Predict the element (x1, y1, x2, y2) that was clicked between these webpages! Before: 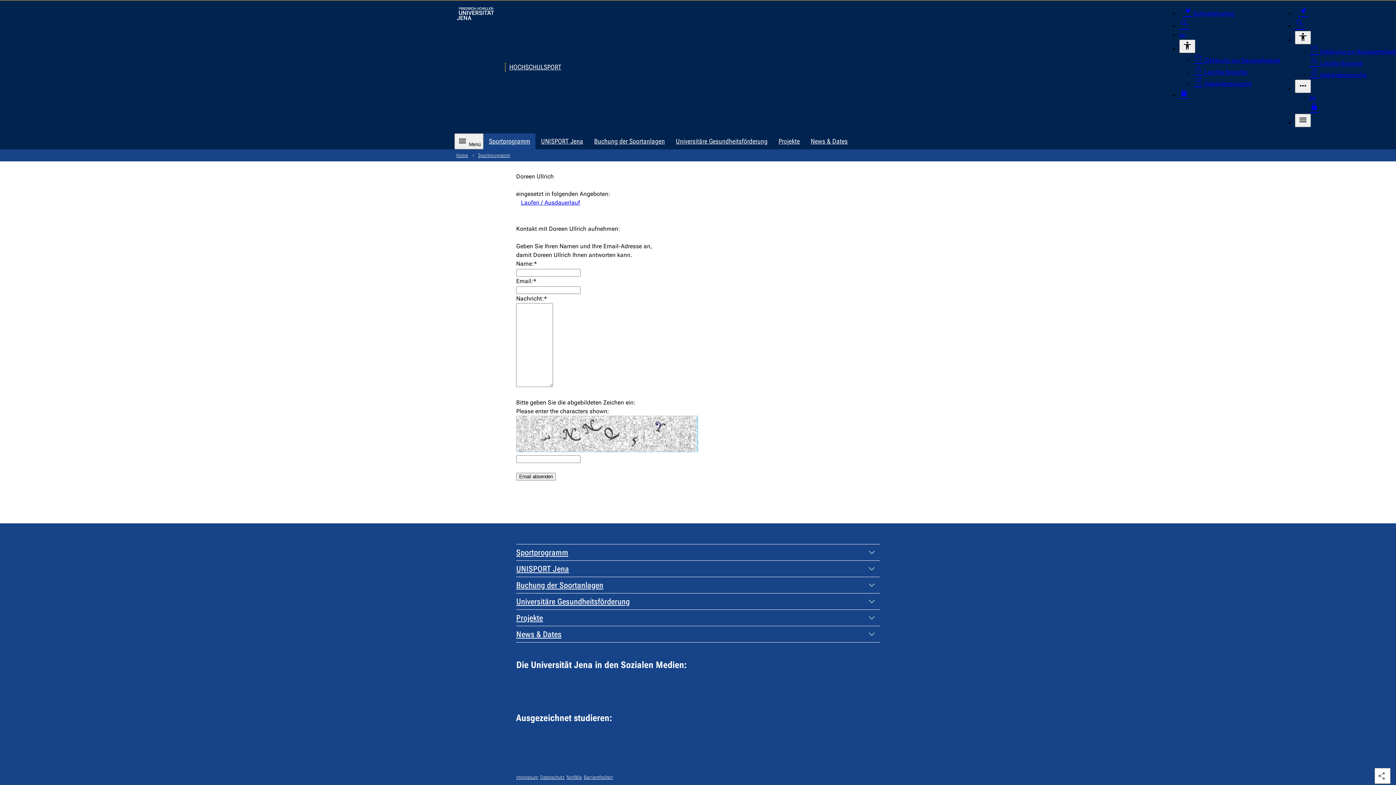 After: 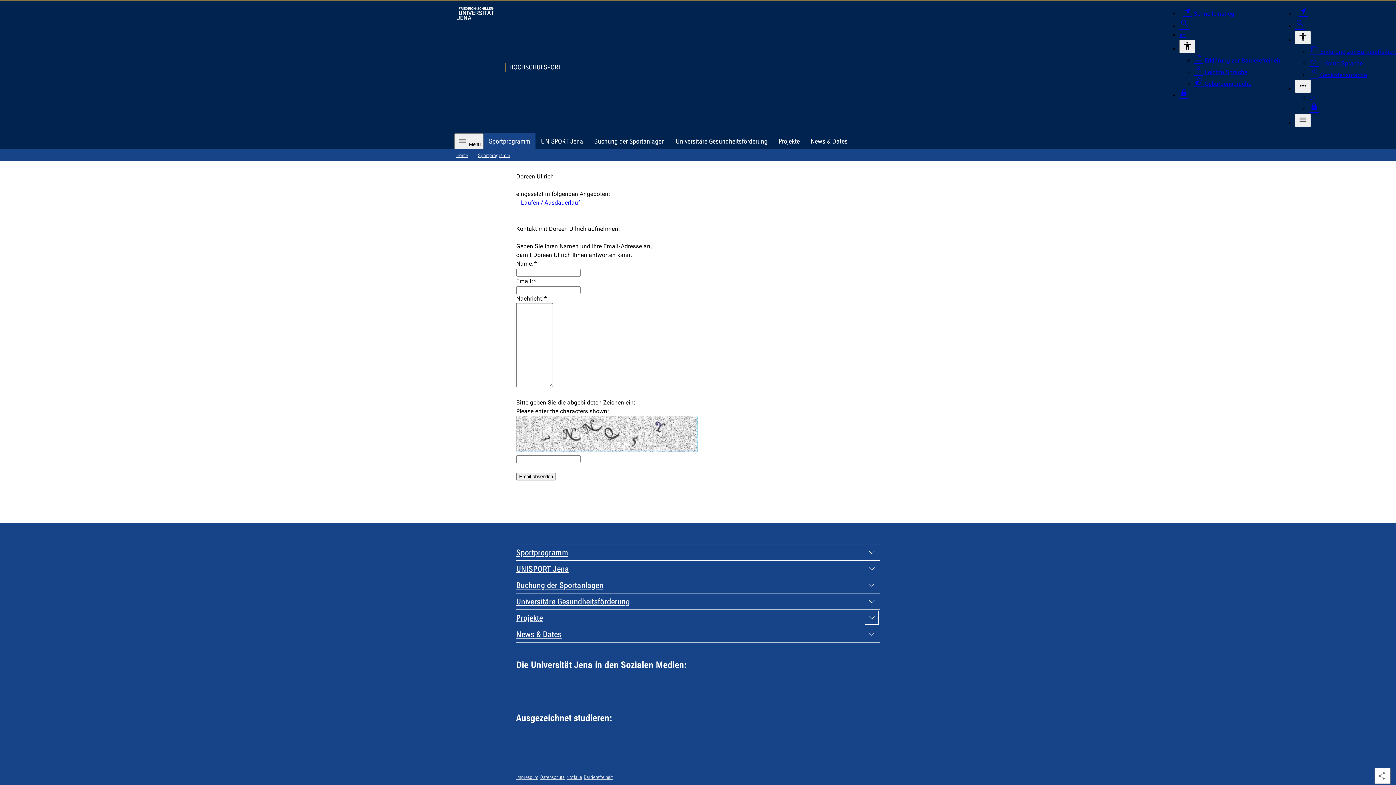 Action: label: Menüpunkte einblenden bbox: (864, 610, 880, 626)